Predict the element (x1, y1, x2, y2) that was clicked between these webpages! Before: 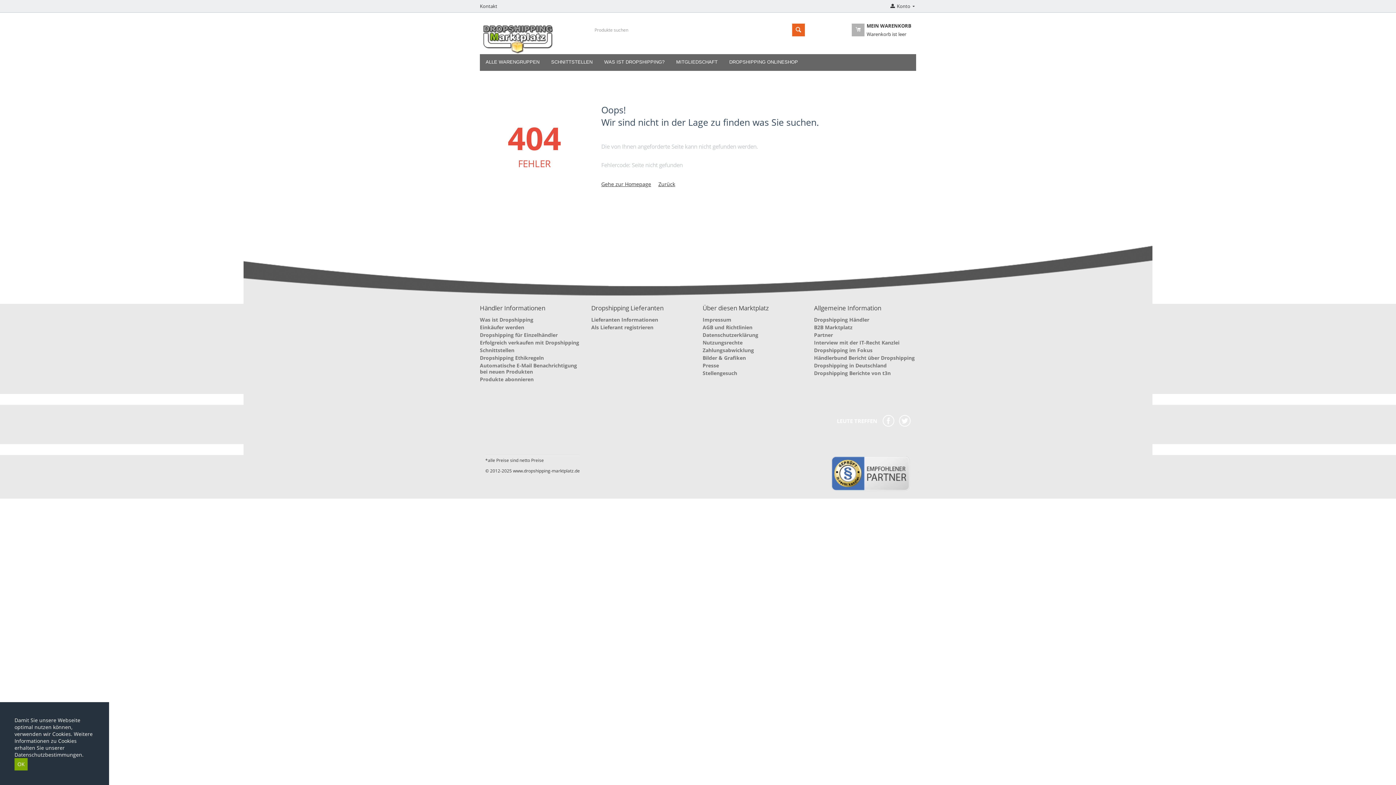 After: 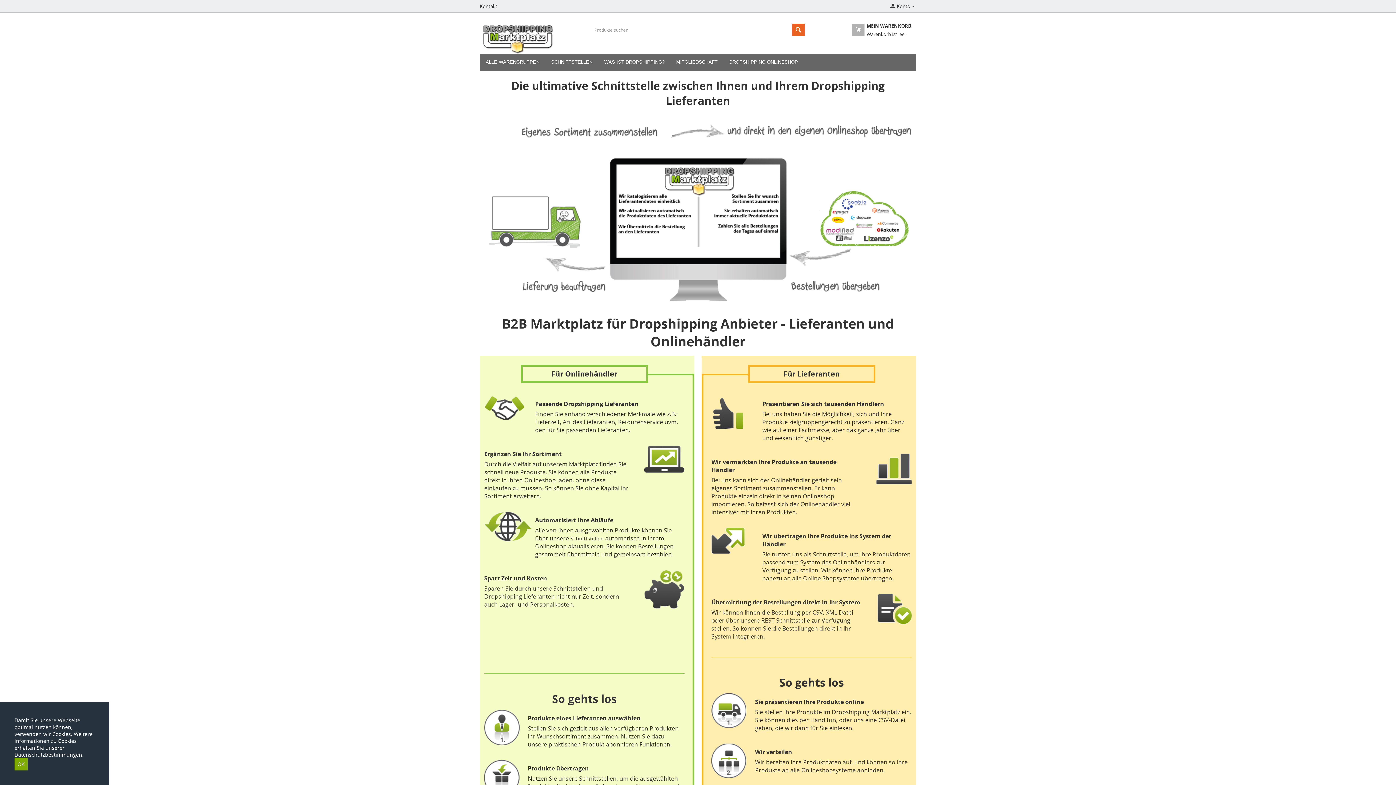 Action: bbox: (480, 34, 556, 40)